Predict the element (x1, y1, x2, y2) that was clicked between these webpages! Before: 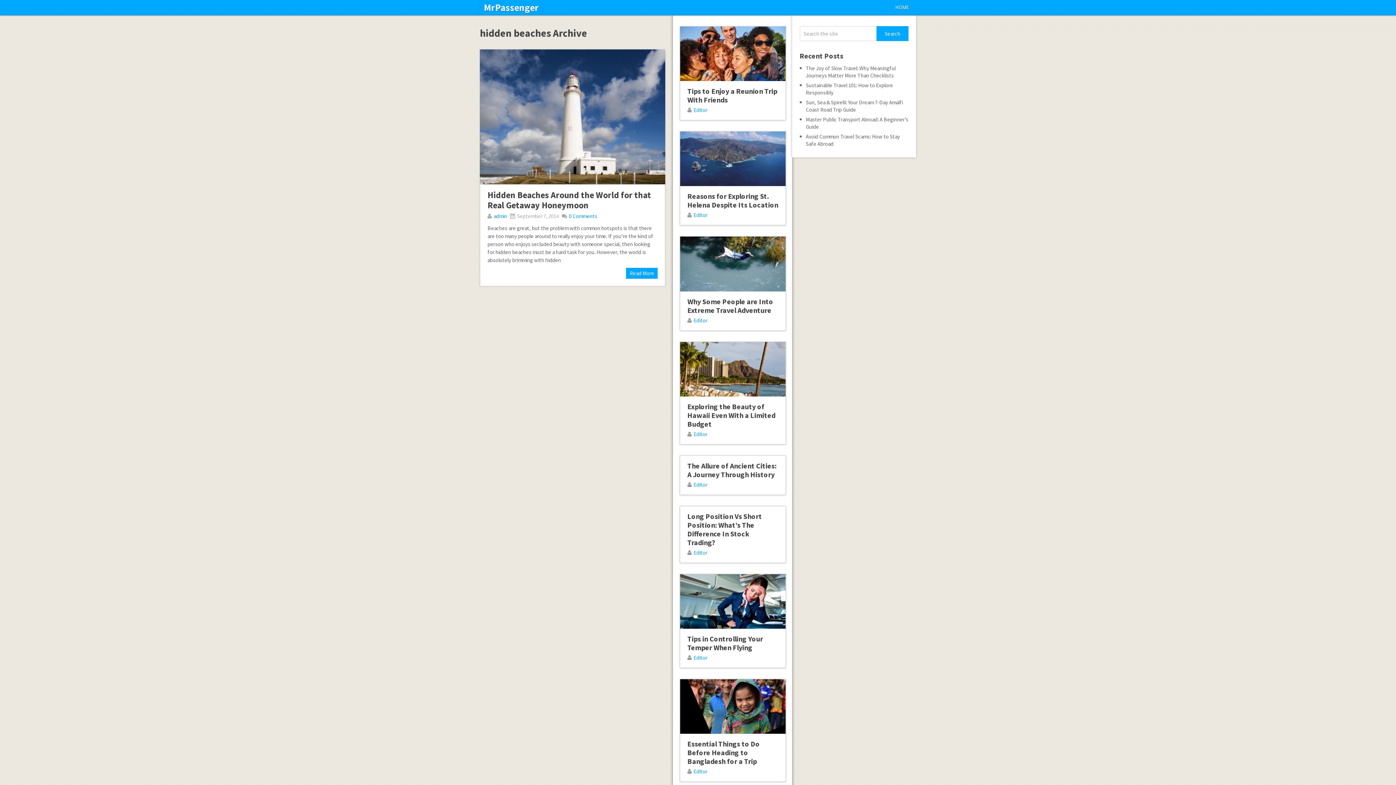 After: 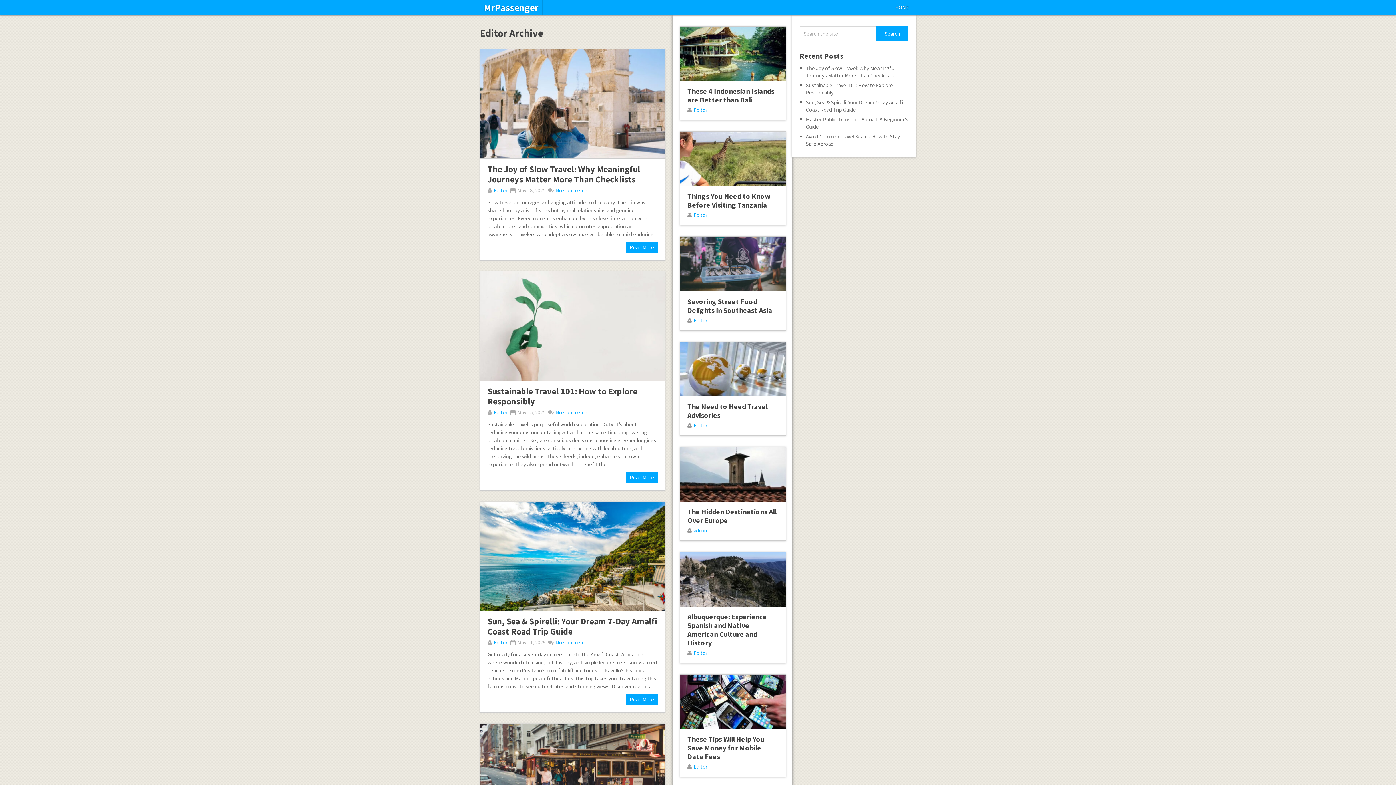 Action: bbox: (693, 481, 707, 488) label: Editor